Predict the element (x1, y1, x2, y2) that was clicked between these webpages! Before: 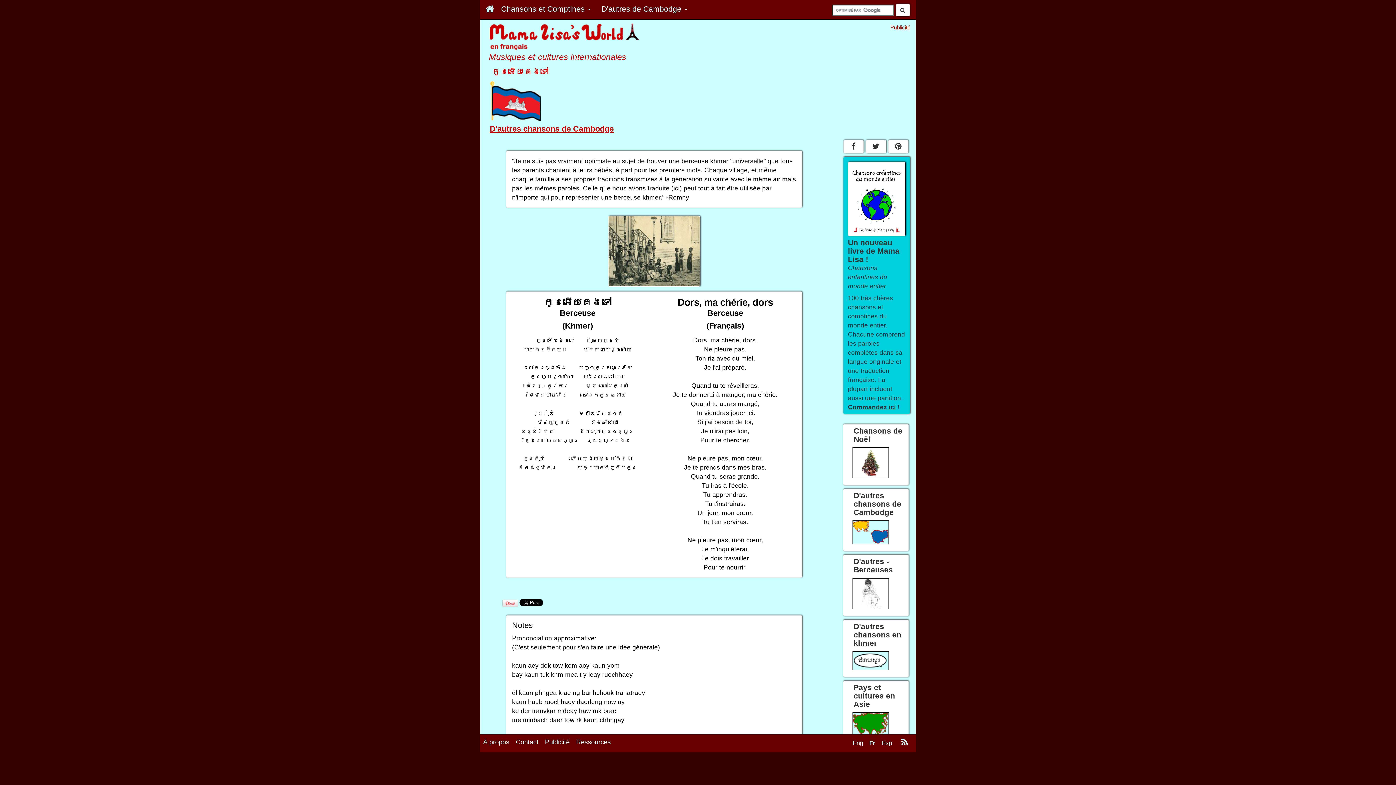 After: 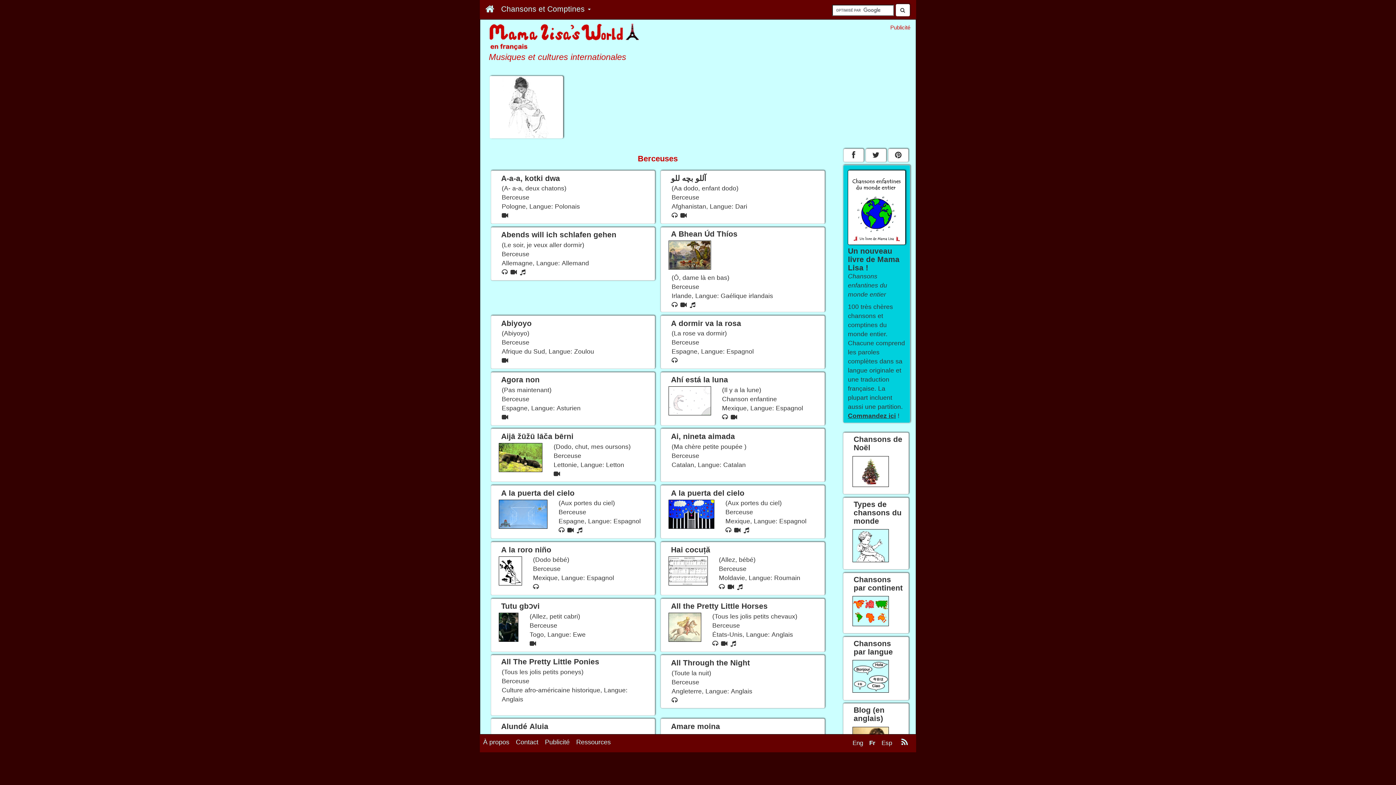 Action: label: D'autres - Berceuses


 bbox: (843, 554, 910, 616)